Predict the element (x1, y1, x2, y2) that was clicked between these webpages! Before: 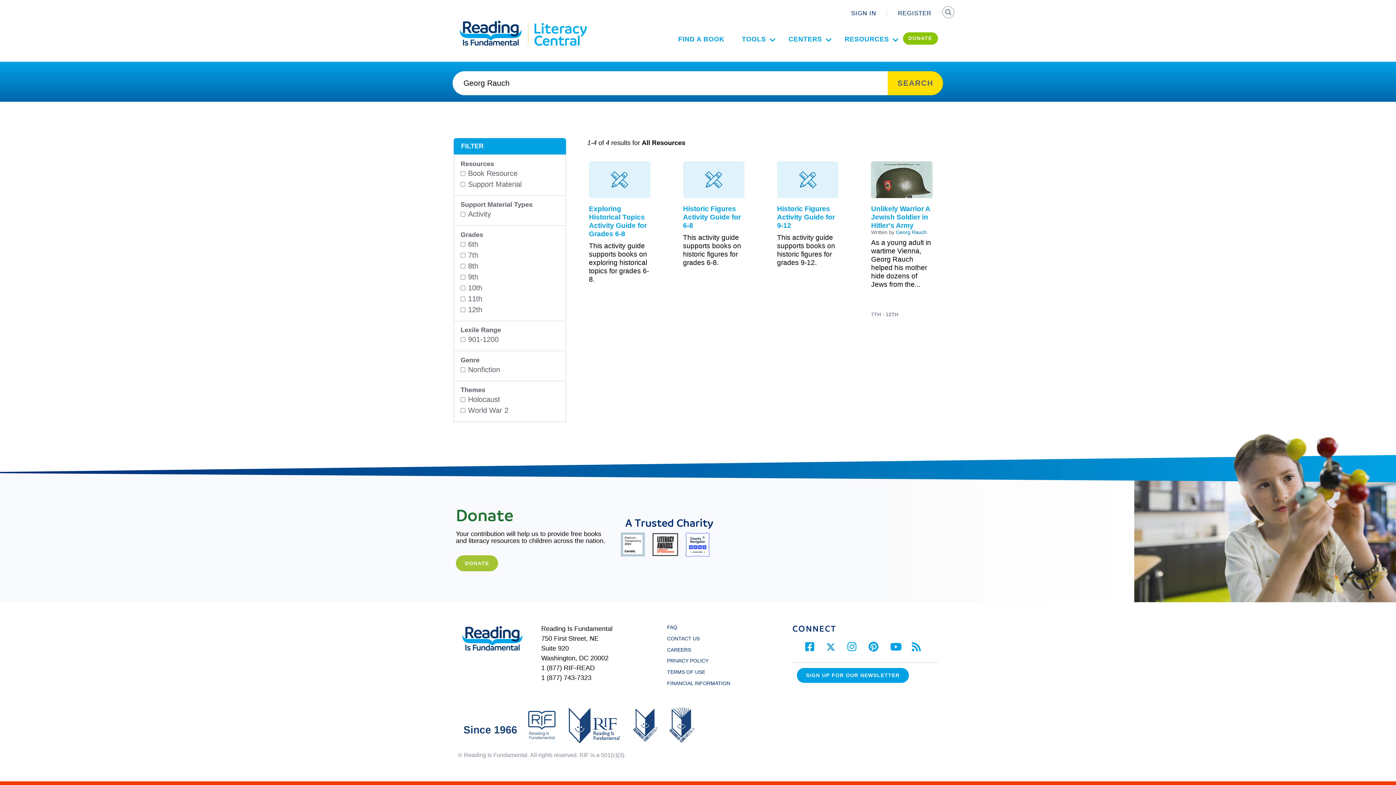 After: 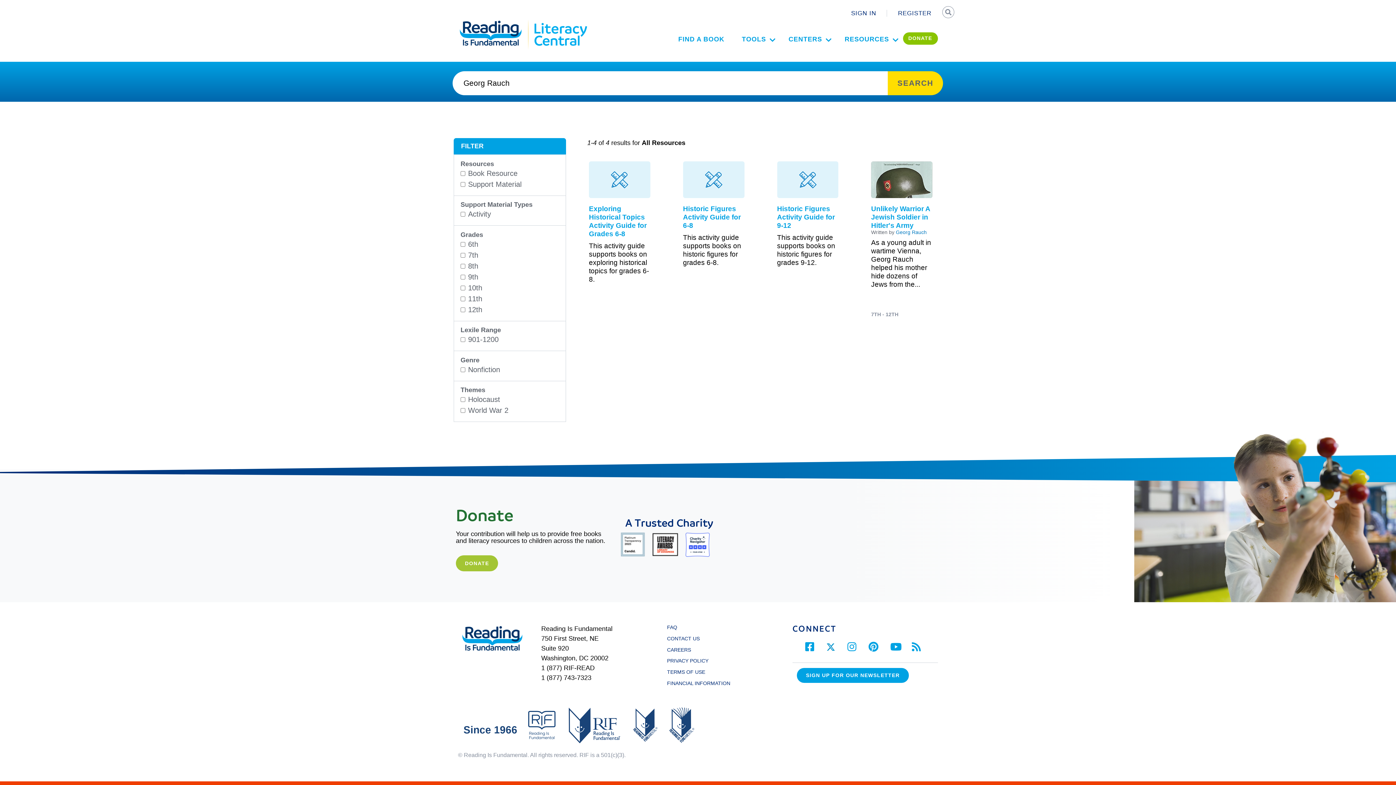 Action: bbox: (896, 229, 927, 235) label: Georg Rauch